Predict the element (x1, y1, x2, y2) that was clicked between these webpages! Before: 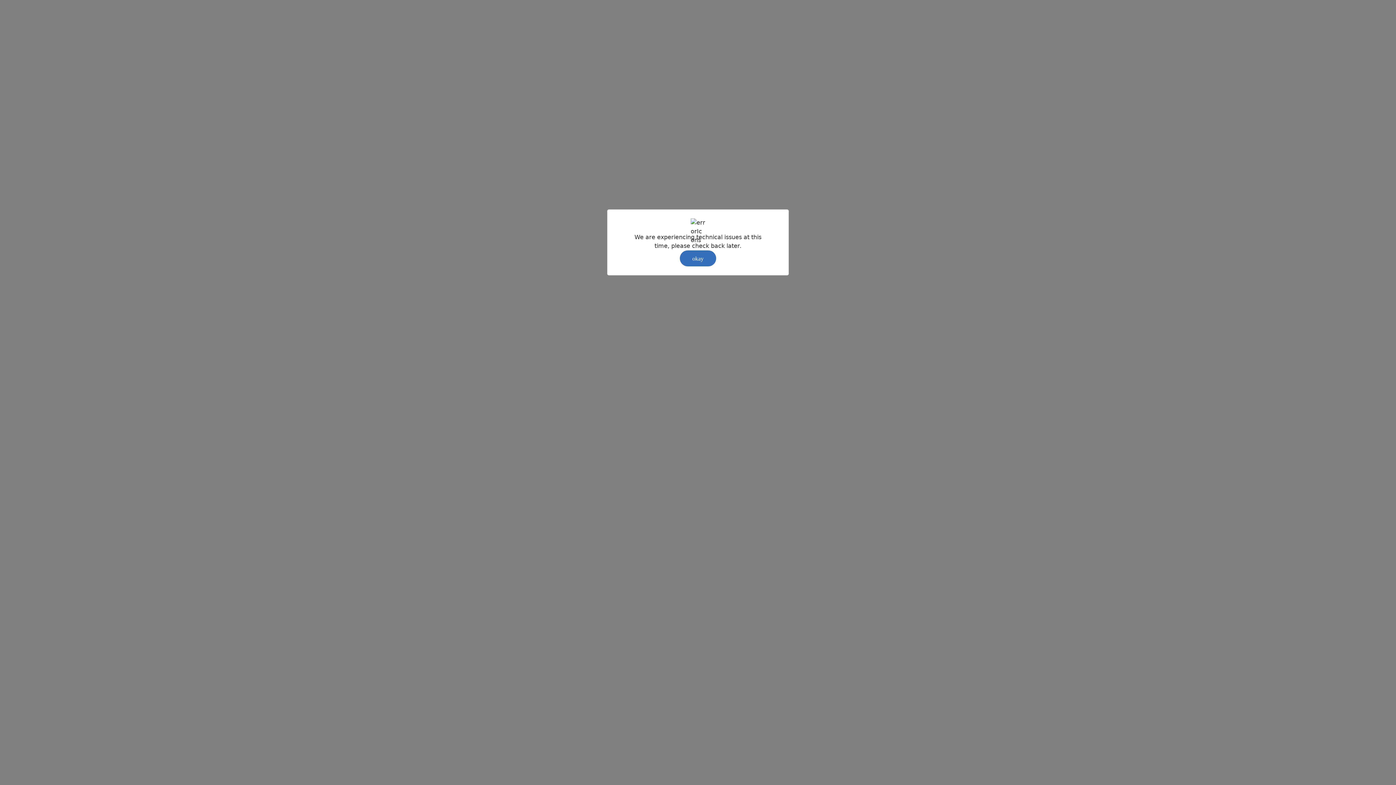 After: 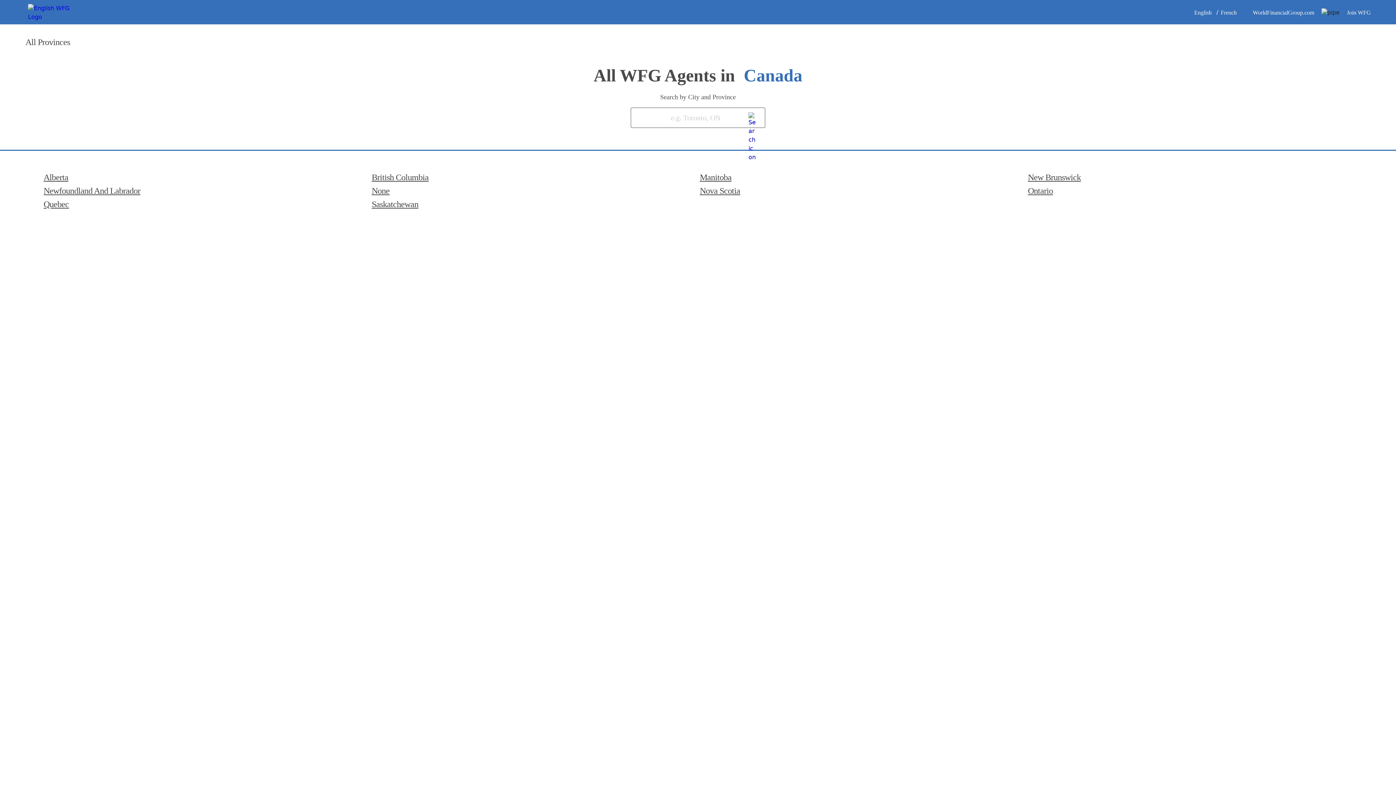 Action: label: okay bbox: (680, 250, 716, 266)